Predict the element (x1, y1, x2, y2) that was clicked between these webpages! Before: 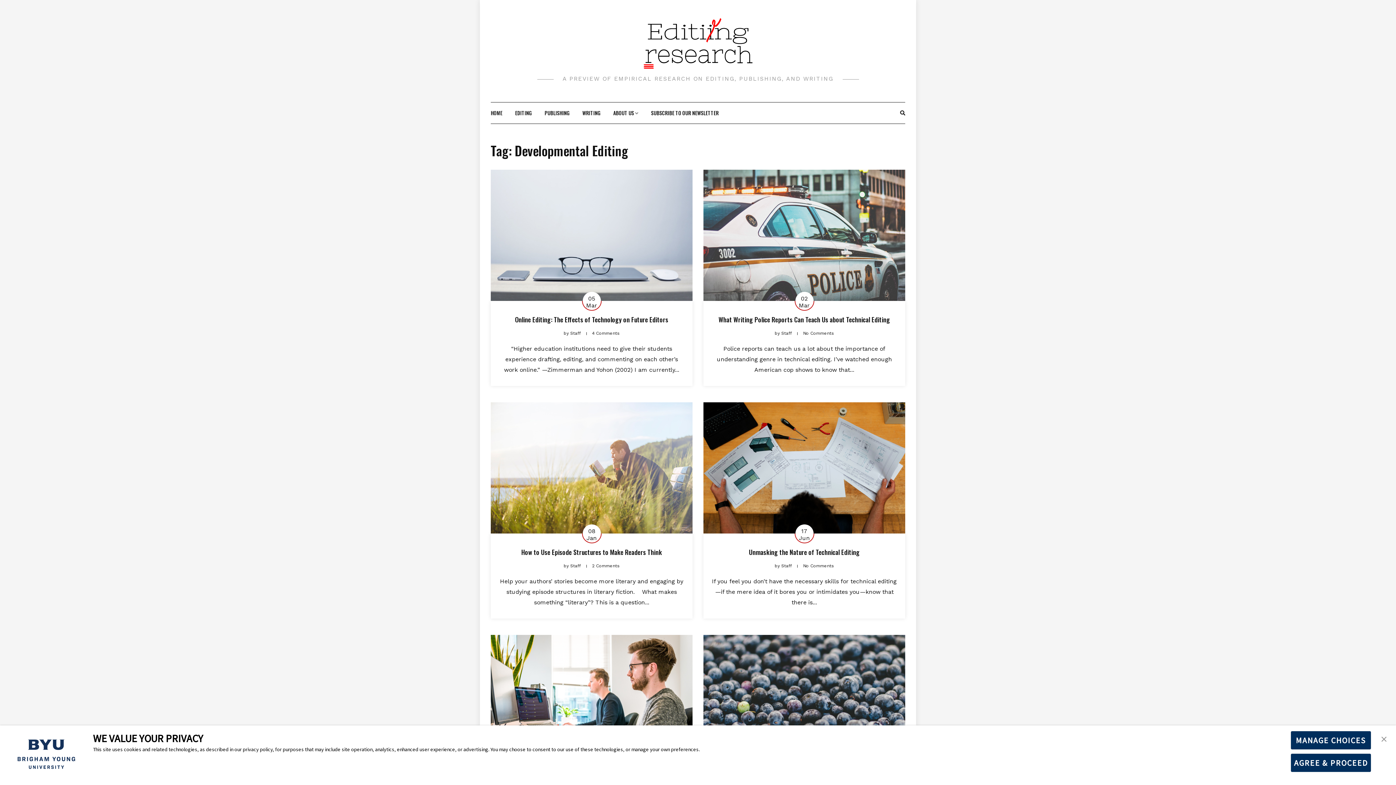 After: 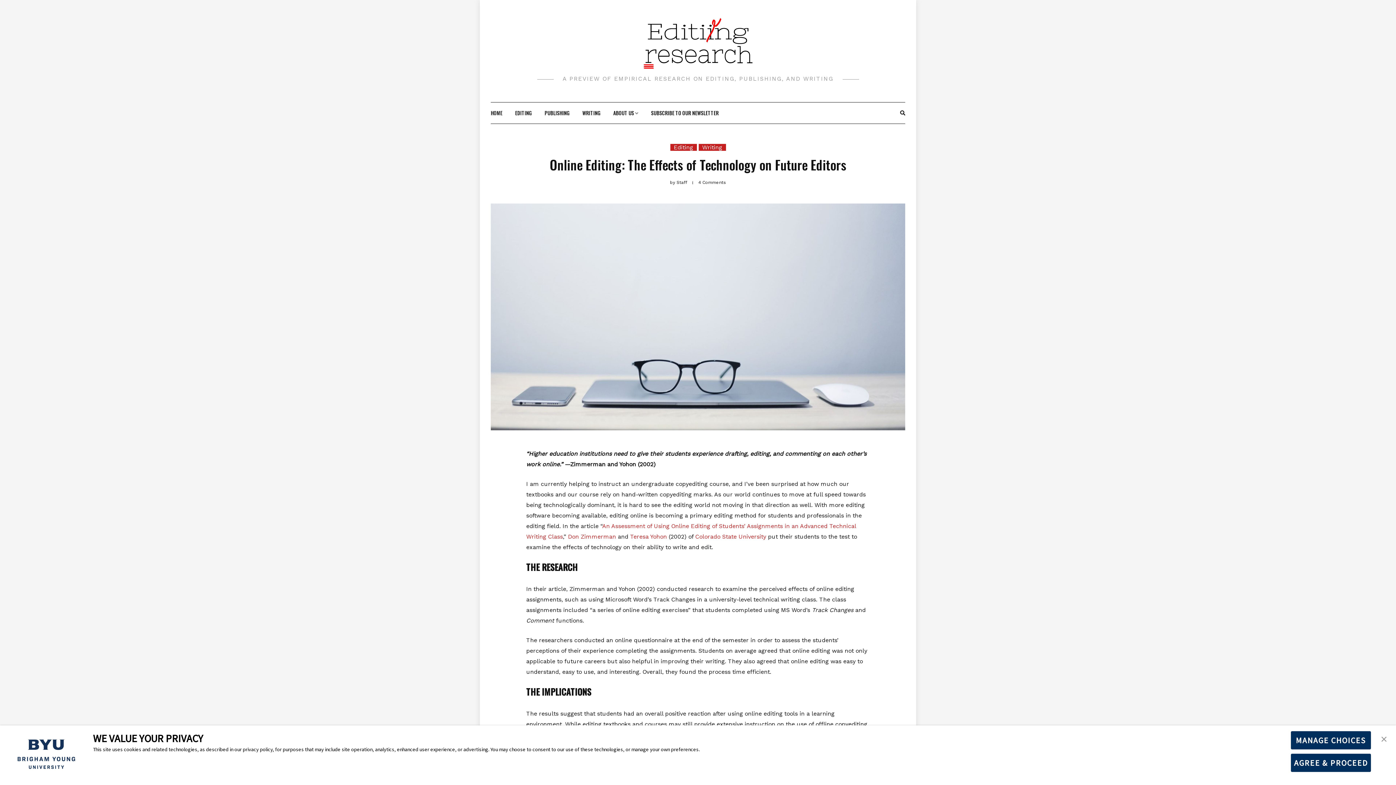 Action: bbox: (490, 169, 692, 301)